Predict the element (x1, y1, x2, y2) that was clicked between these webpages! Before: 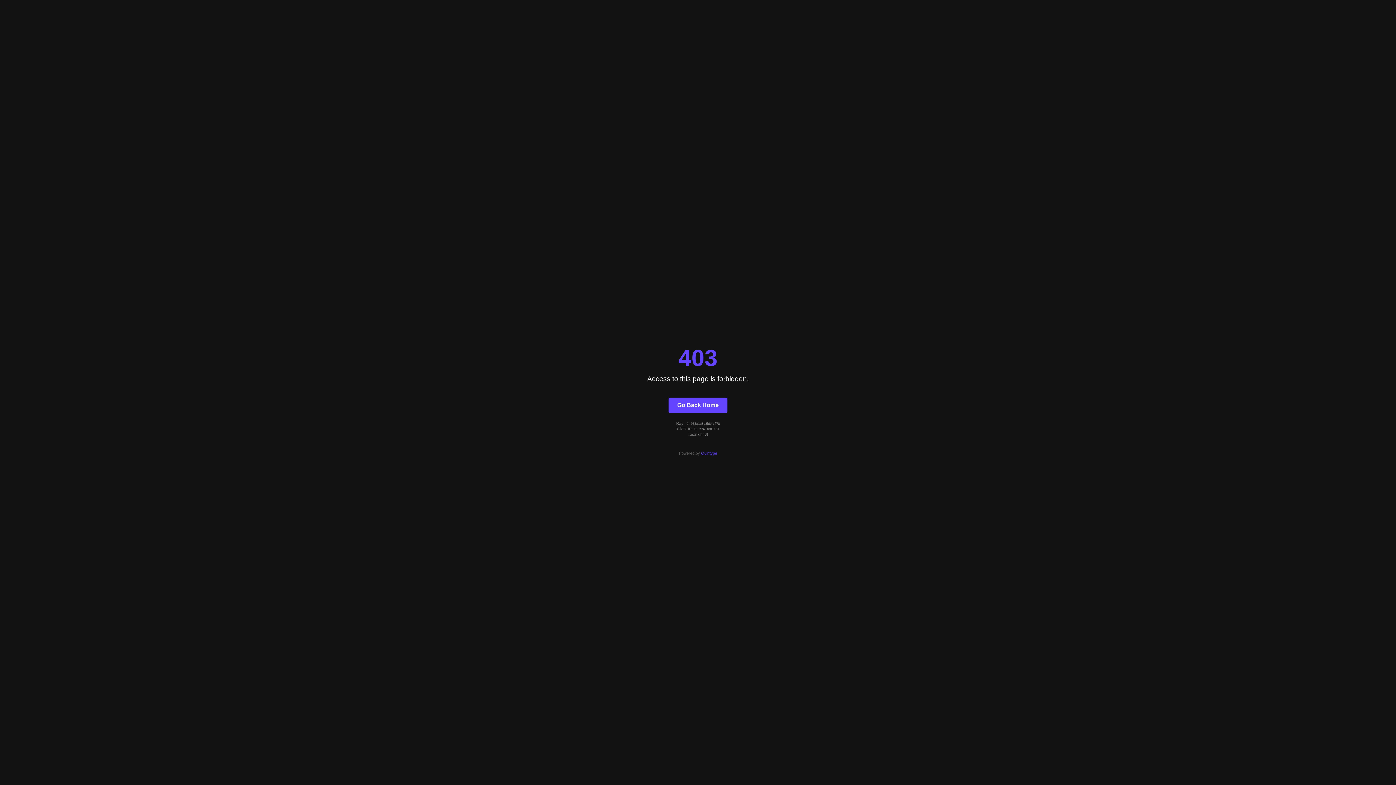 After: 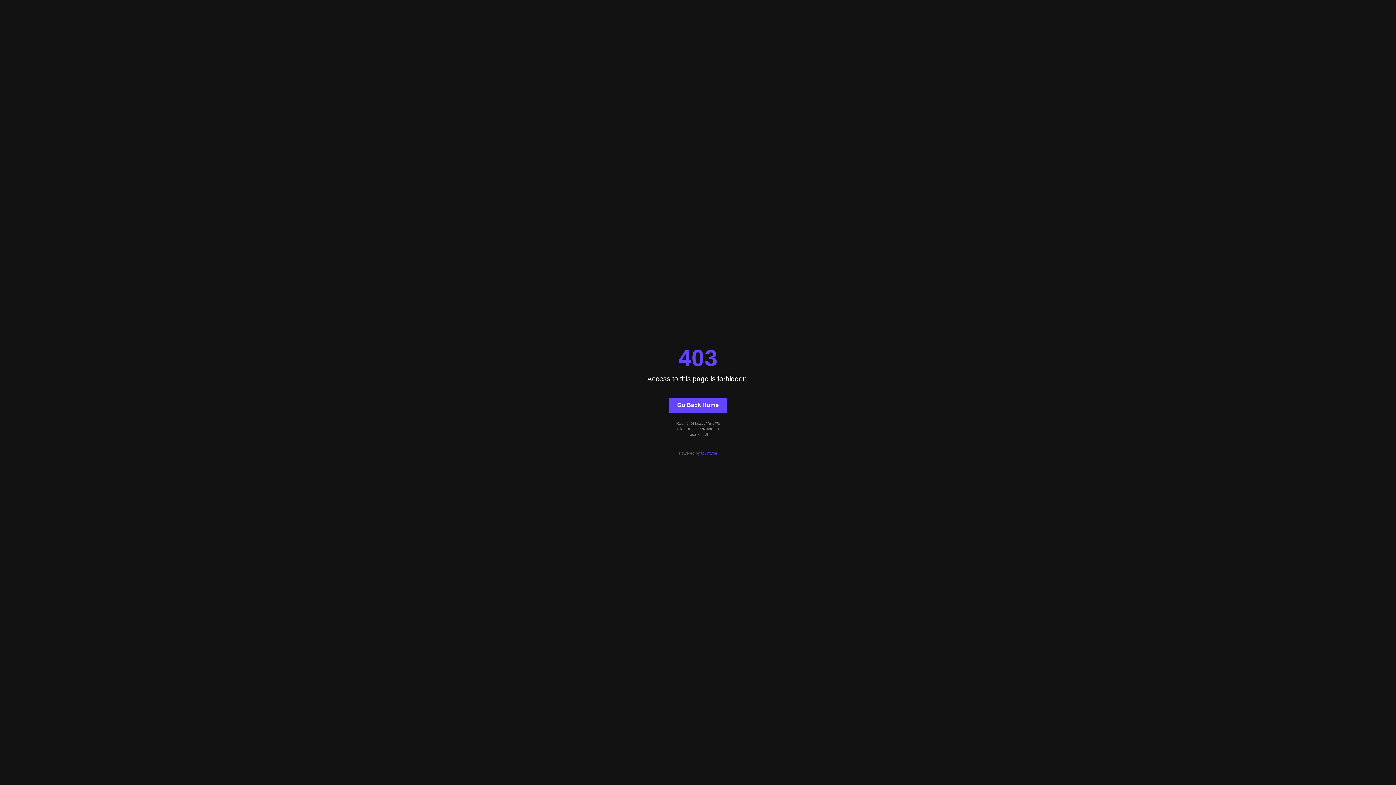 Action: bbox: (668, 397, 727, 412) label: Go Back Home